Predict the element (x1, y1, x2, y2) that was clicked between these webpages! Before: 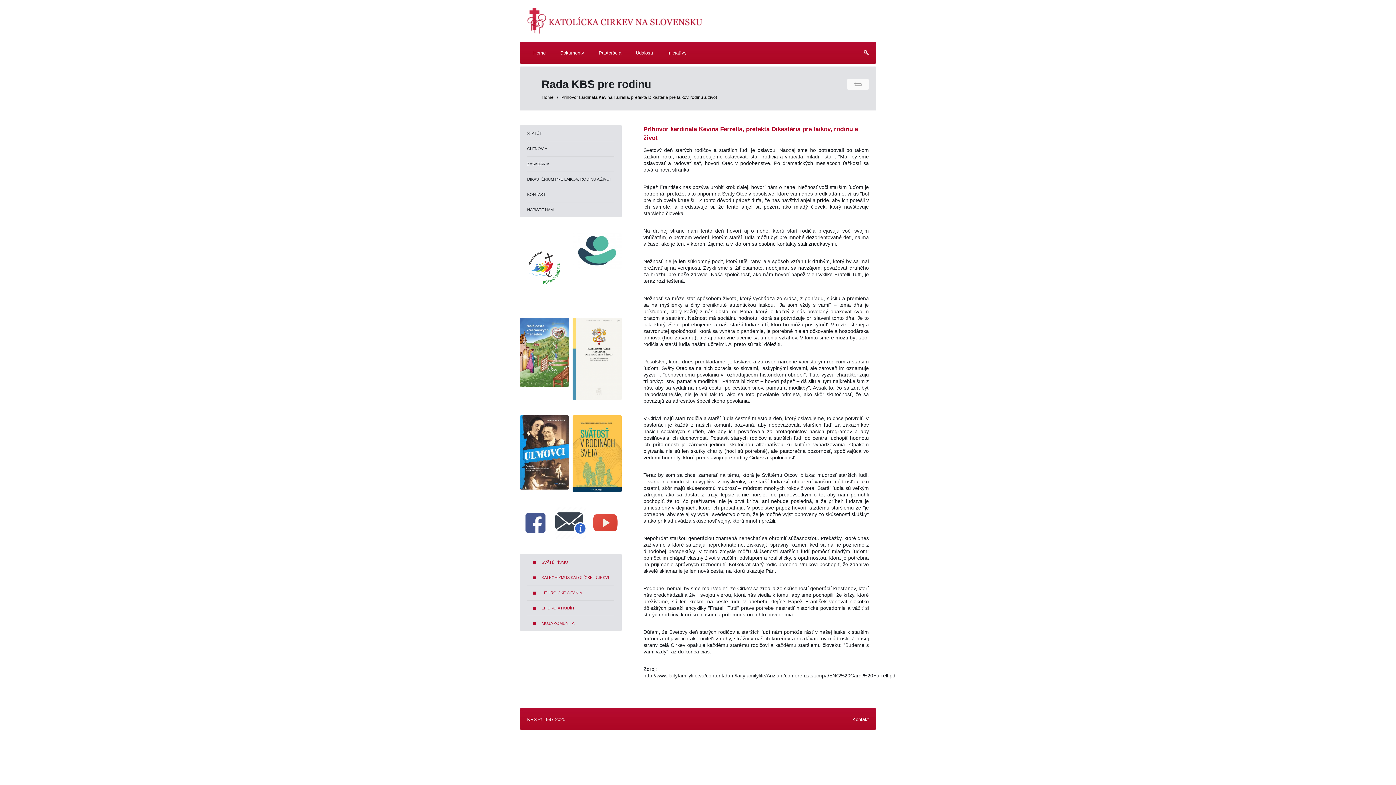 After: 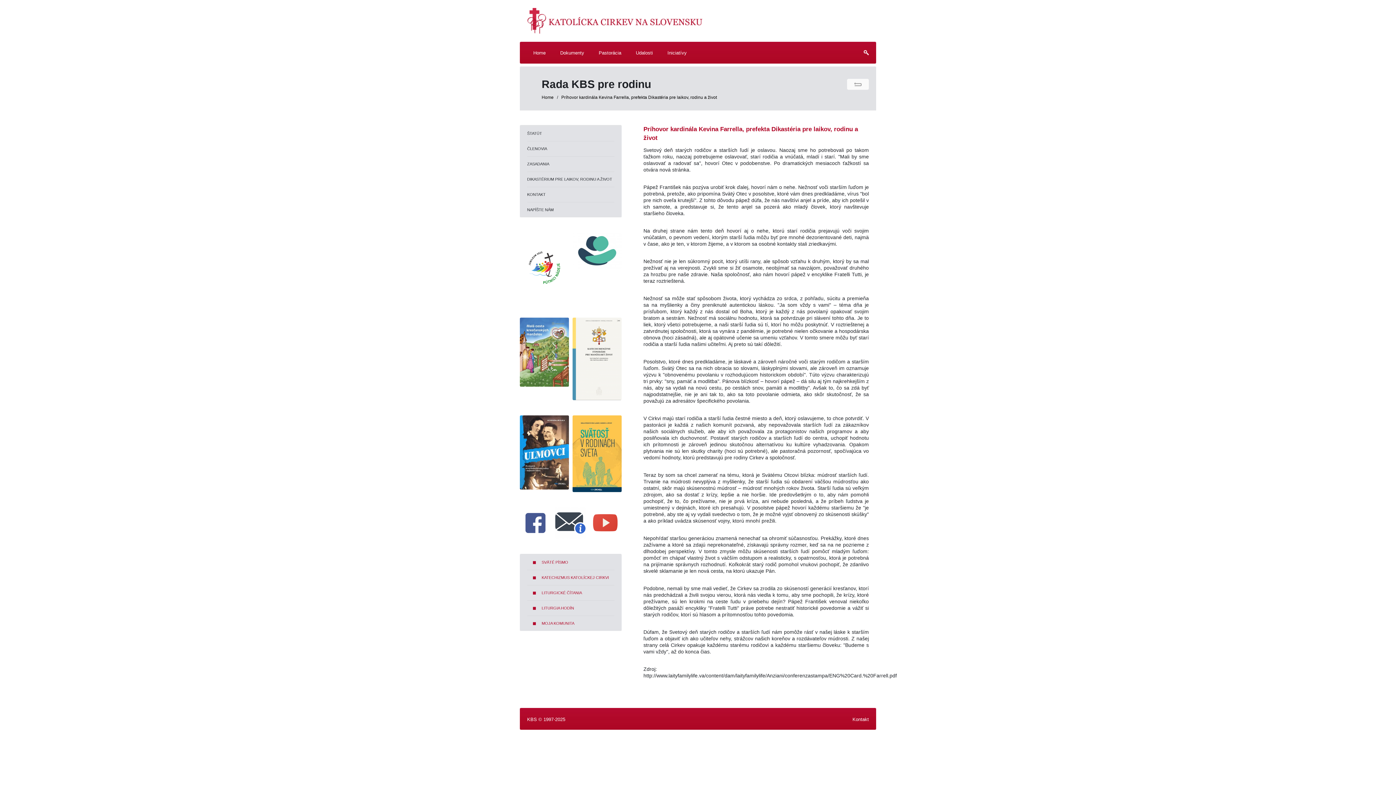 Action: bbox: (561, 94, 717, 100) label: Príhovor kardinála Kevina Farrella, prefekta Dikastéria pre laikov, rodinu a život